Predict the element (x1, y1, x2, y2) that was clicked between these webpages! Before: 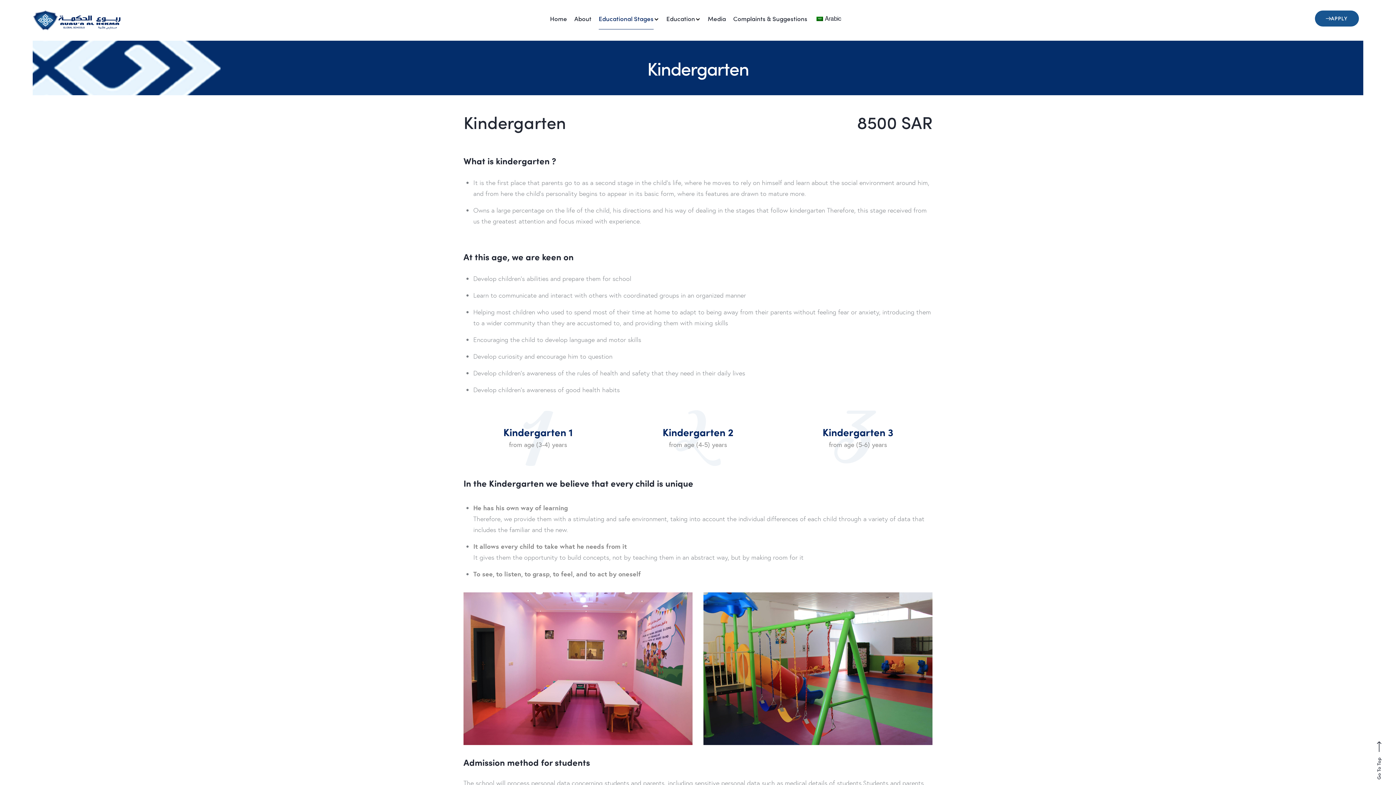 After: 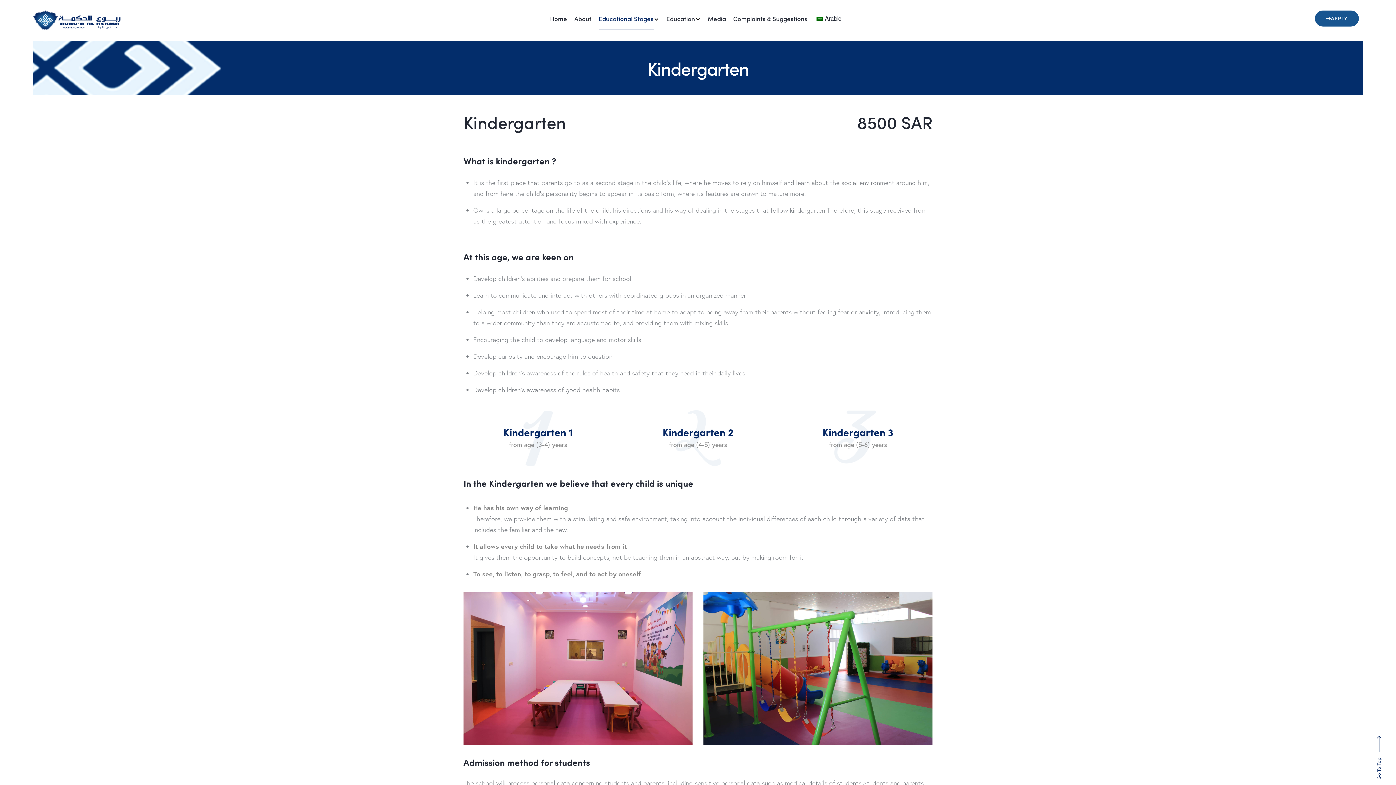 Action: bbox: (1374, 740, 1385, 780) label: Go To Top